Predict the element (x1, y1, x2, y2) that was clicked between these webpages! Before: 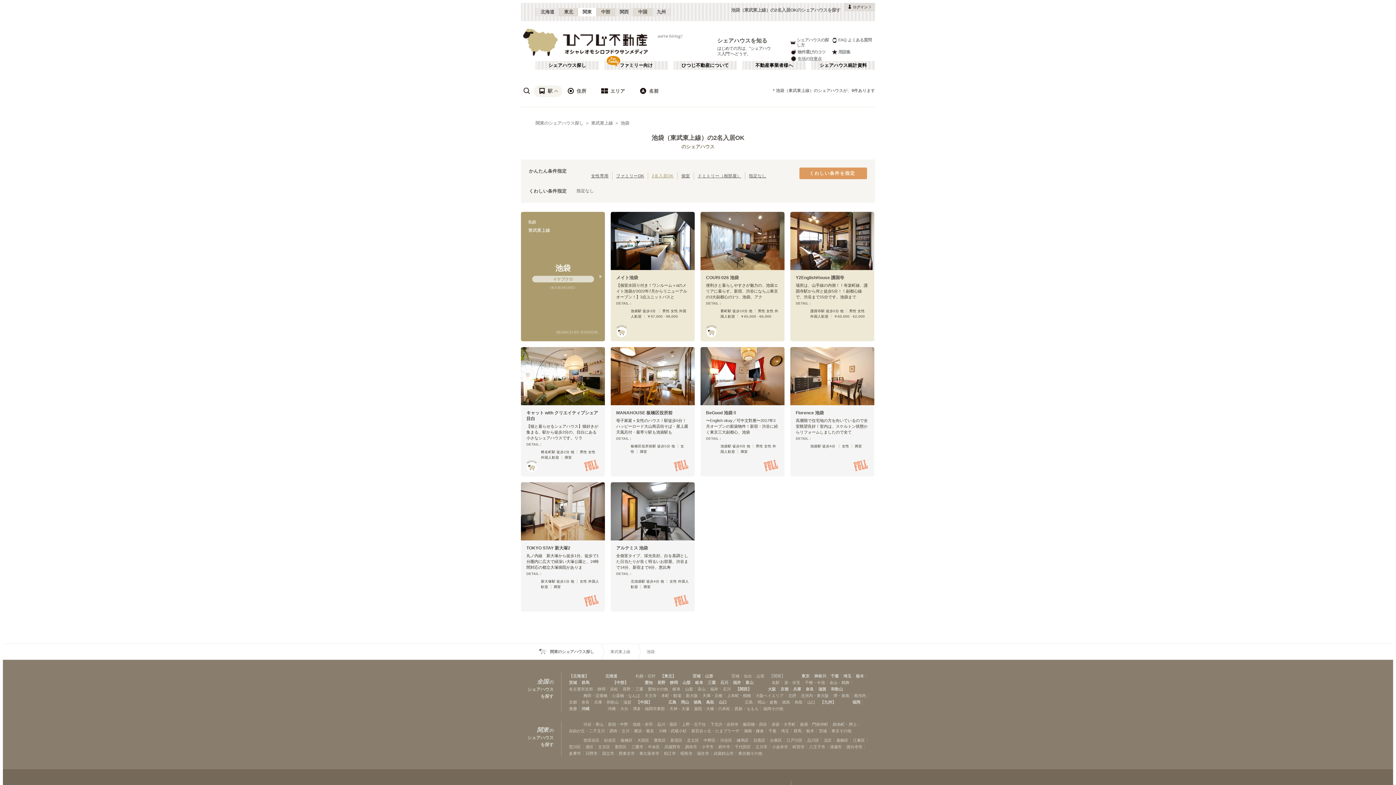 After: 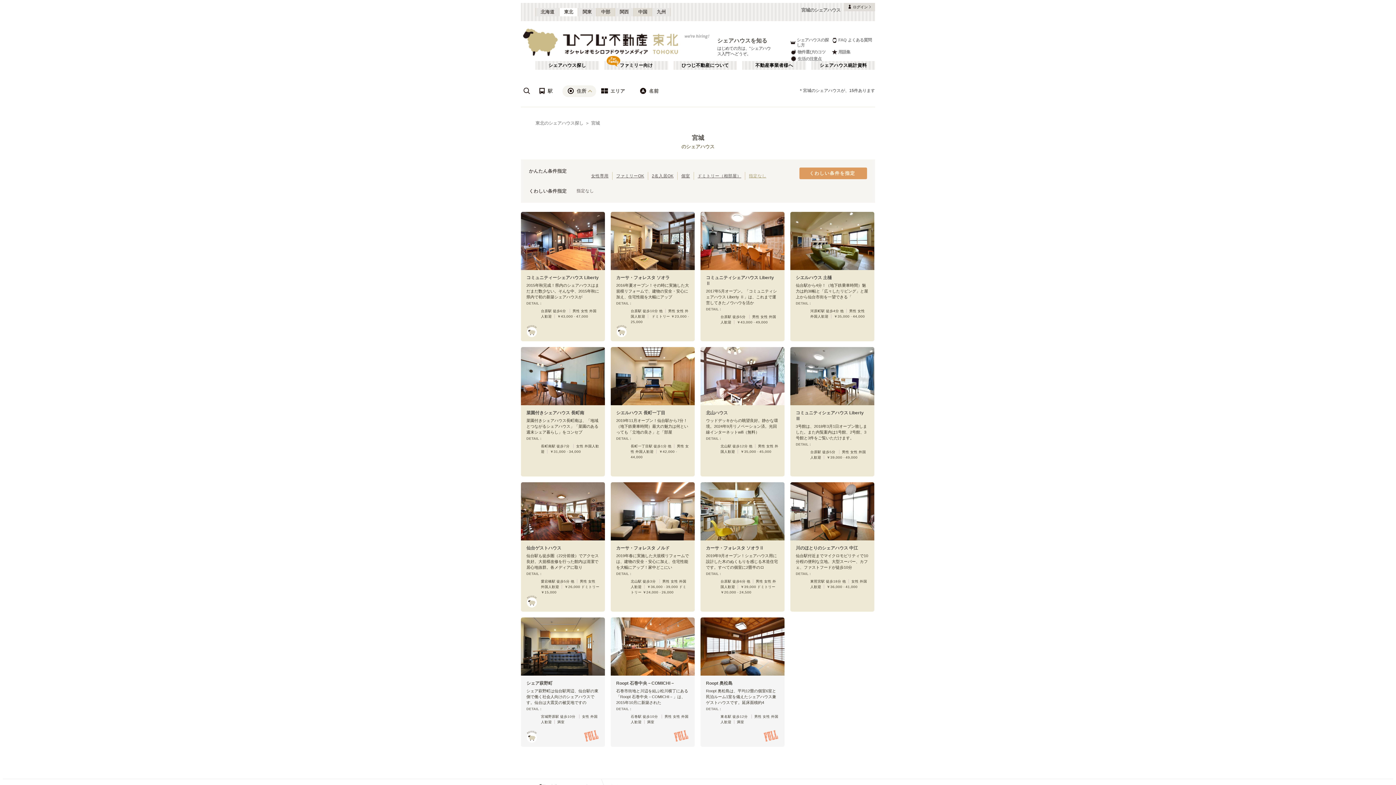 Action: label: 宮城 bbox: (692, 672, 700, 679)